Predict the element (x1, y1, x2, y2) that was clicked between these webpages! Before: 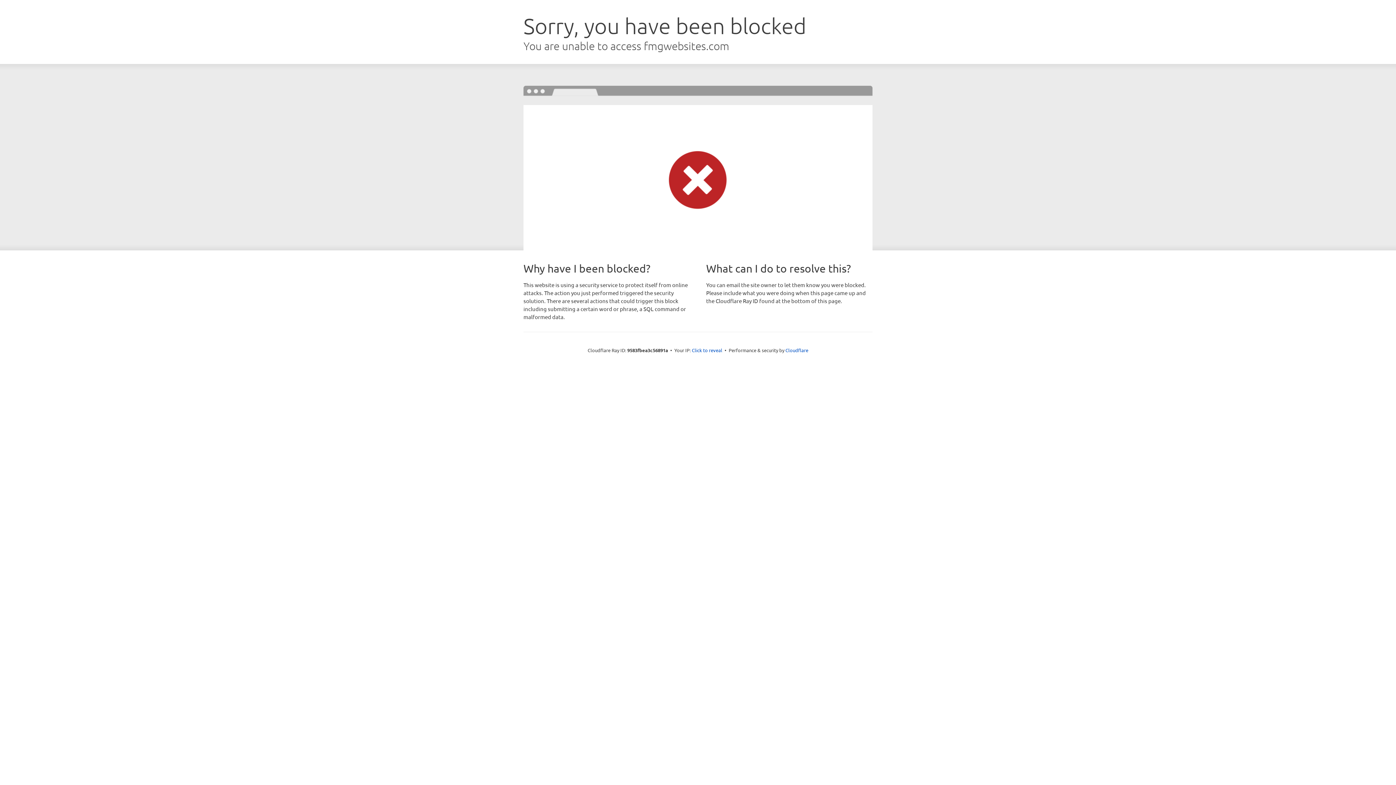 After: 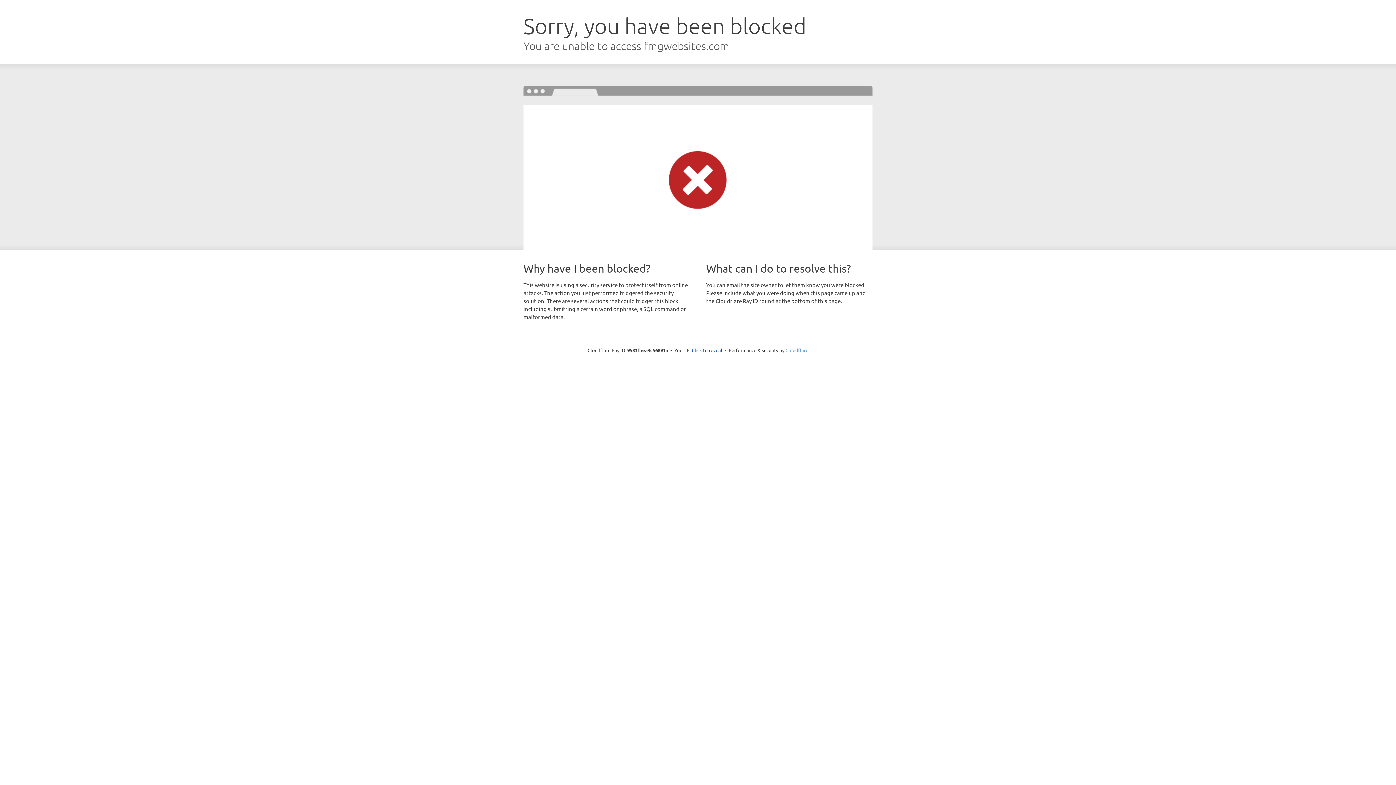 Action: label: Cloudflare bbox: (785, 347, 808, 353)